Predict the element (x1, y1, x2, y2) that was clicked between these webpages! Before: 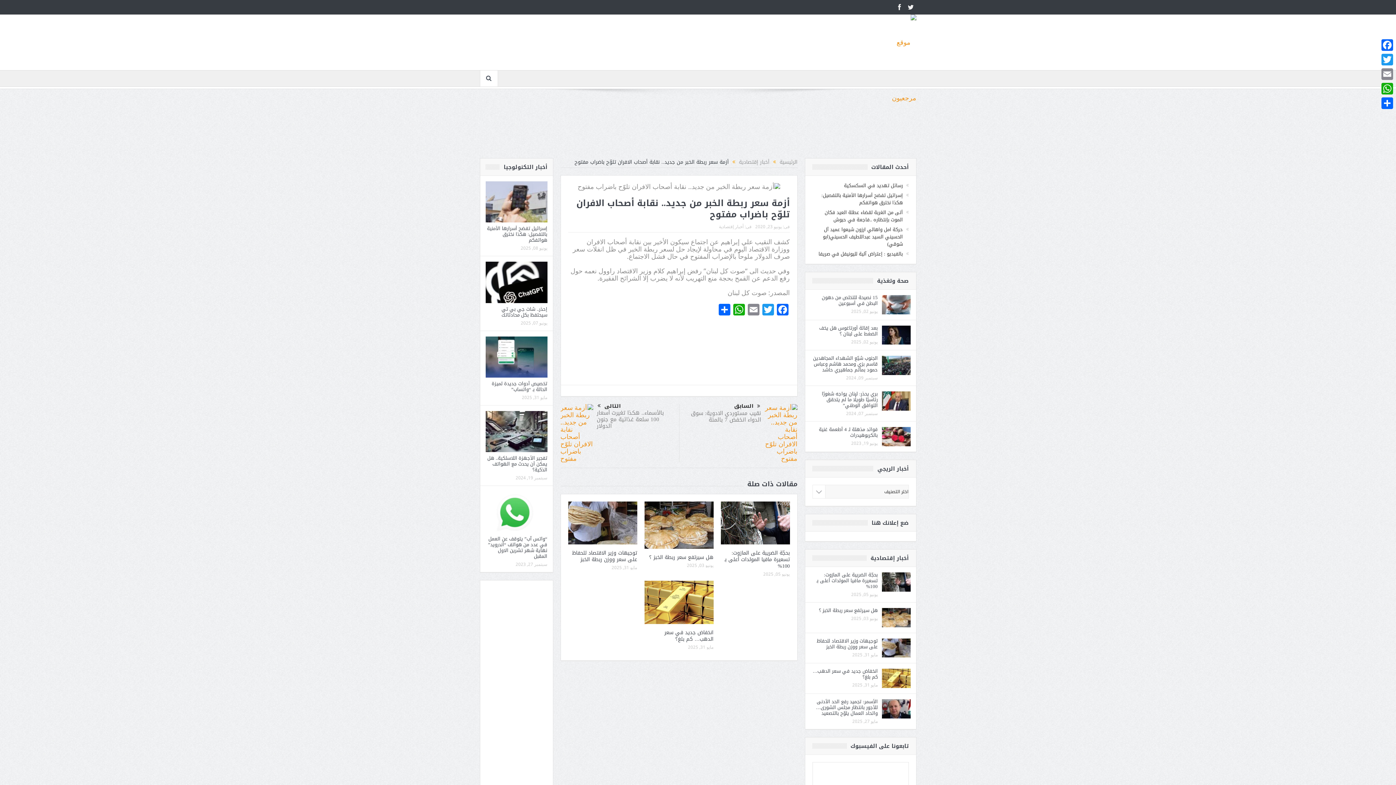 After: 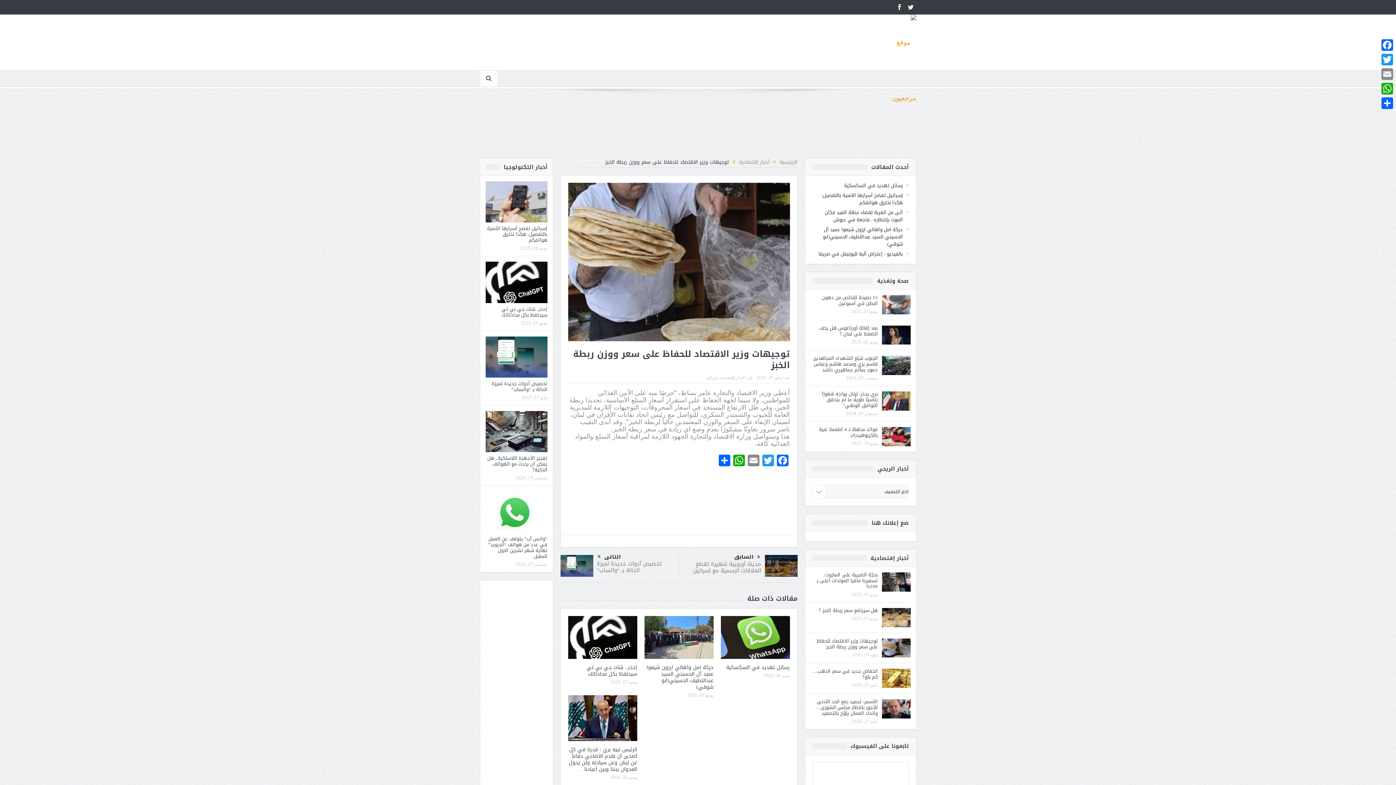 Action: bbox: (572, 548, 637, 564) label: توجيهات وزير الاقتصاد للحفاظ على سعر ووزن ربطة الخبز